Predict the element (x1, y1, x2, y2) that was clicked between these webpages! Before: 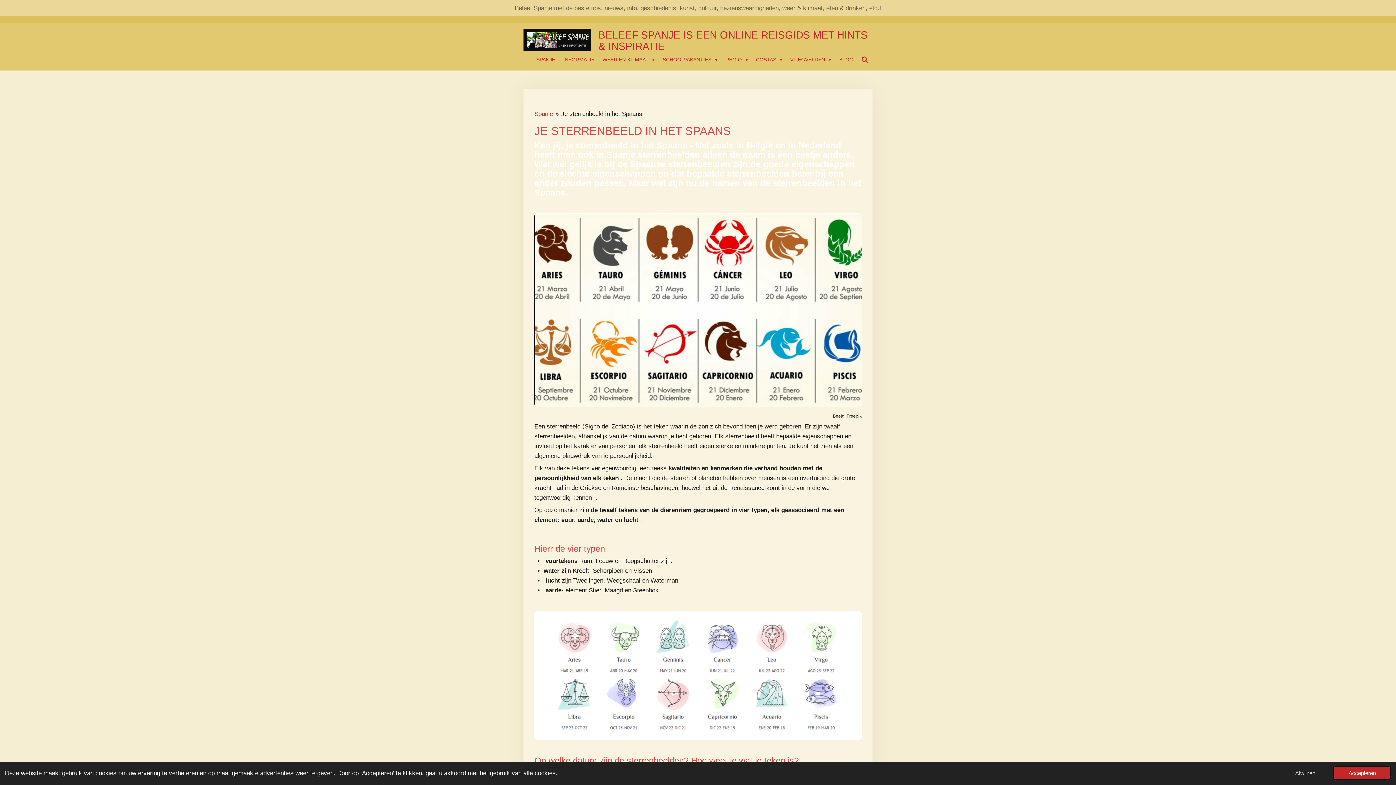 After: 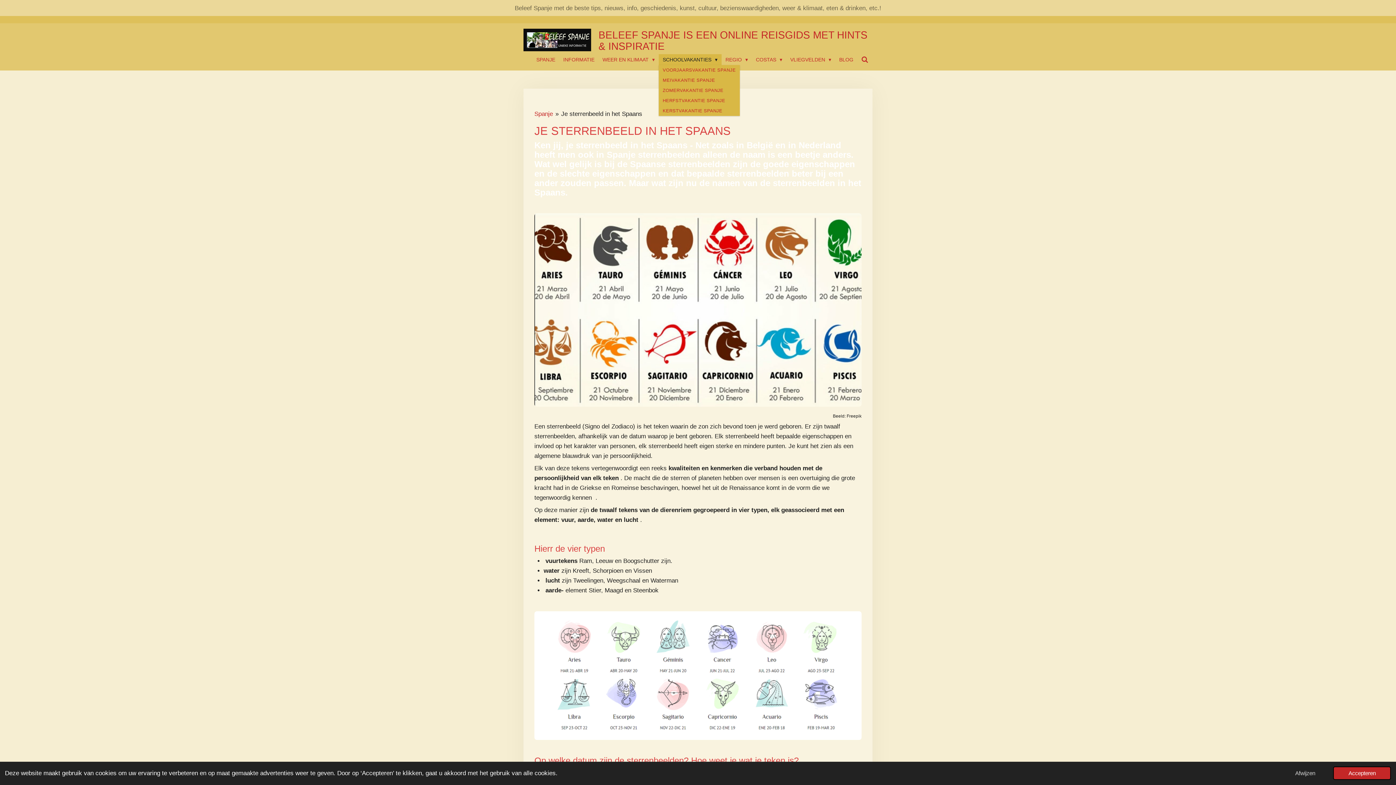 Action: bbox: (658, 54, 721, 65) label: SCHOOLVAKANTIES 